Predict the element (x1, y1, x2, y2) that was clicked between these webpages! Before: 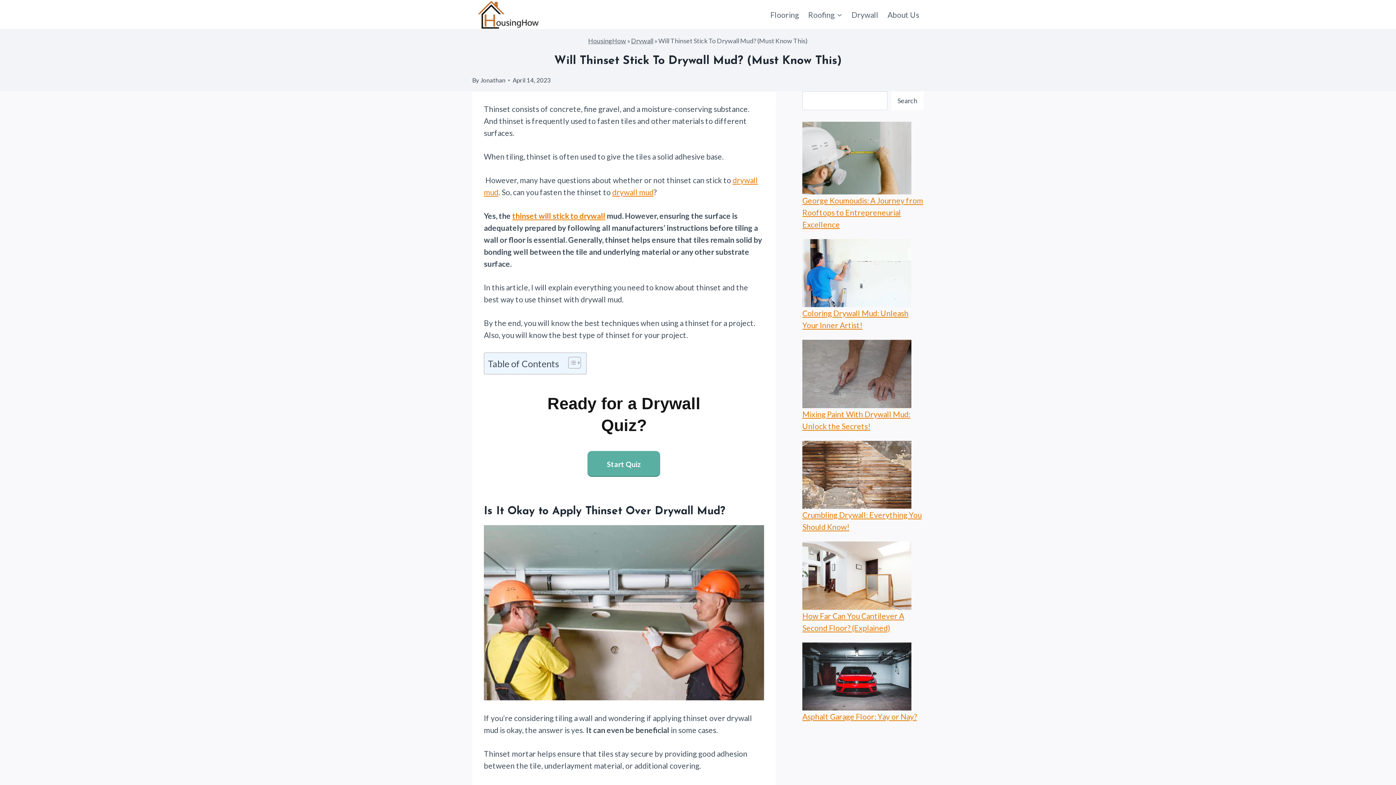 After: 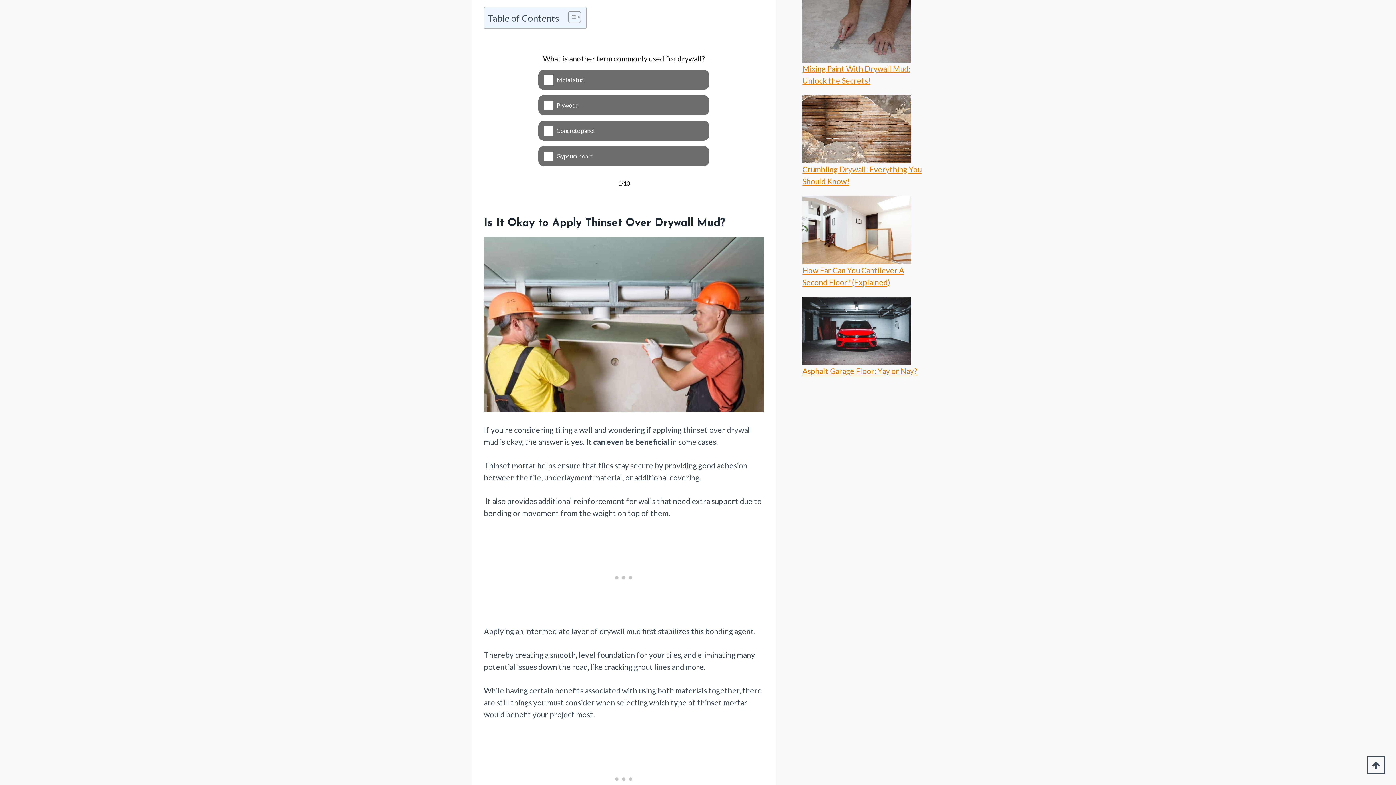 Action: bbox: (587, 451, 660, 476) label: Start Quiz